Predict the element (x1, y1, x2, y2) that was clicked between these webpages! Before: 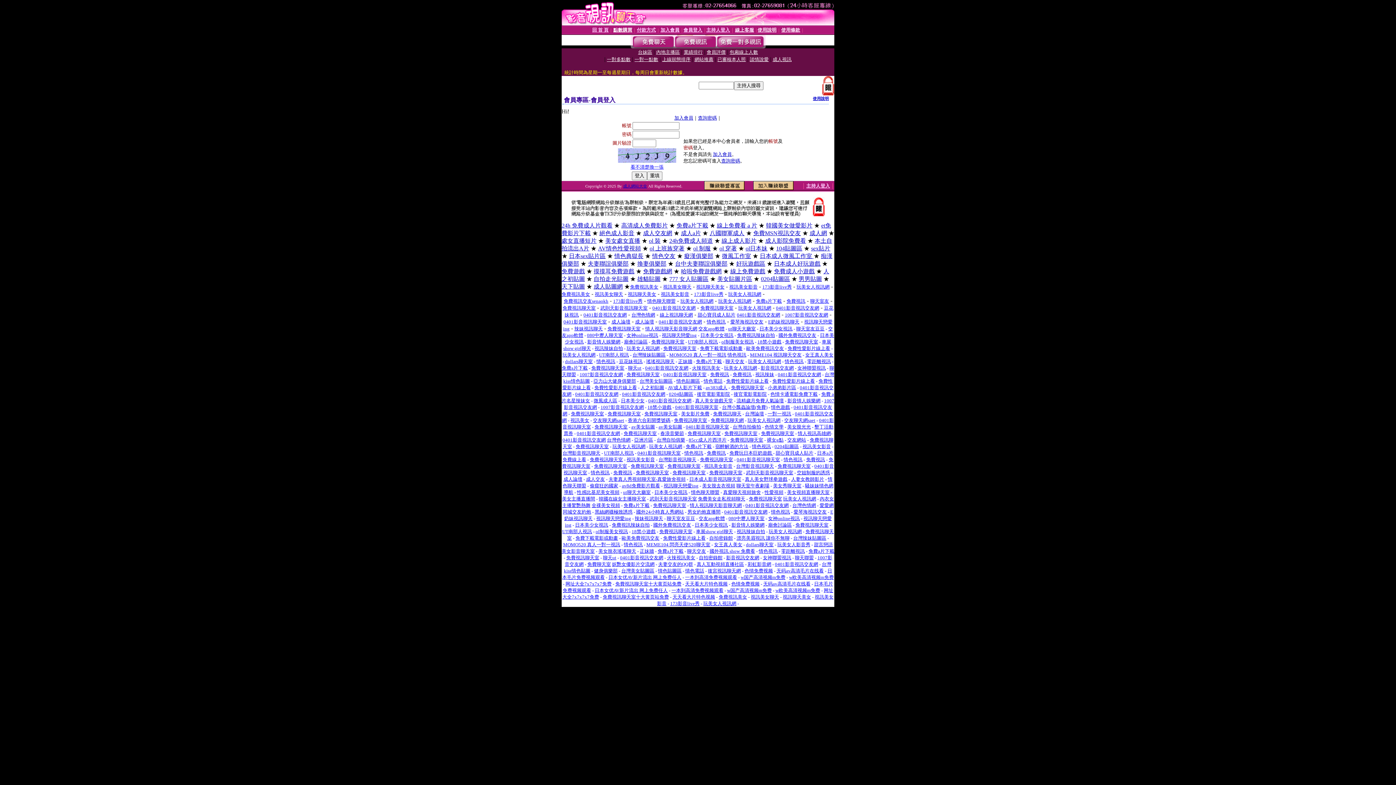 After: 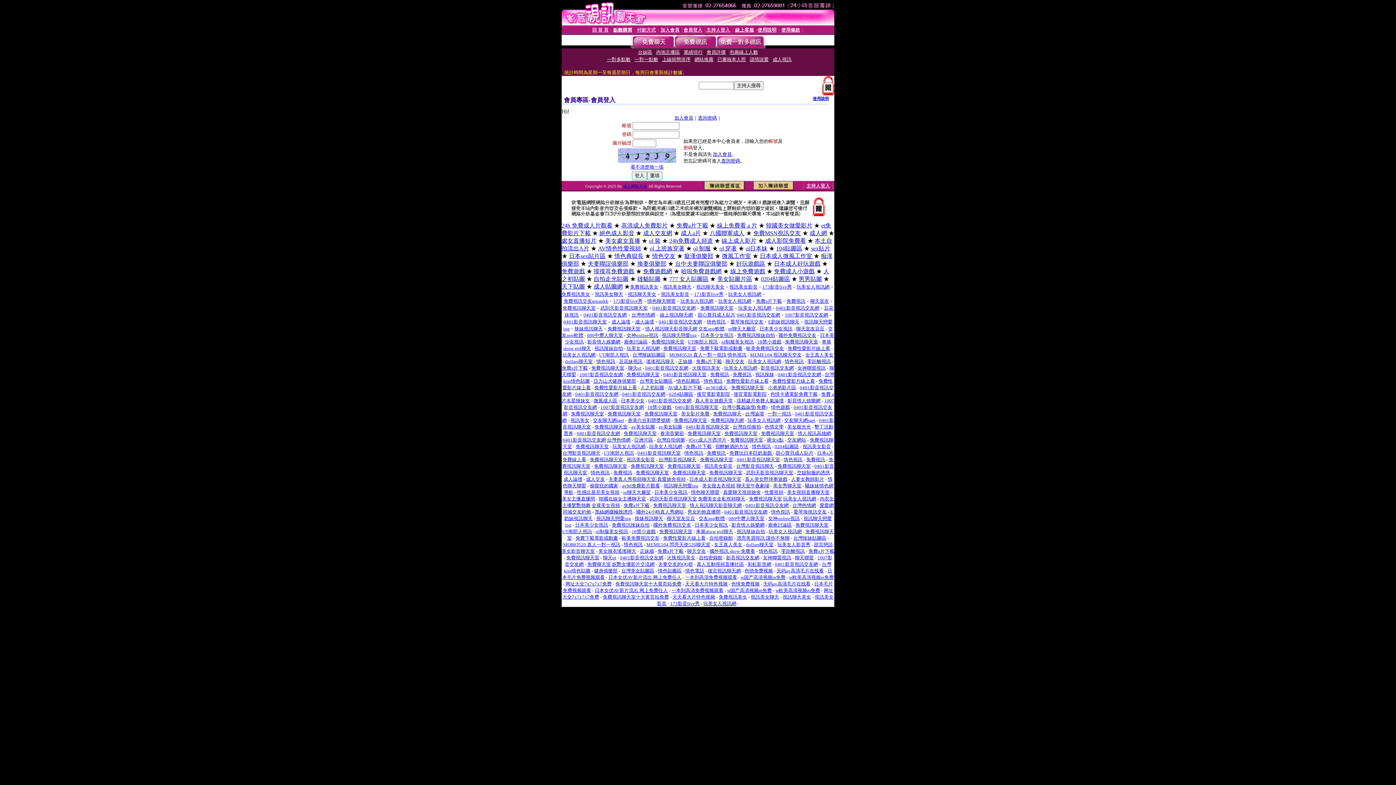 Action: label: 免費a片下載 bbox: (562, 365, 587, 370)